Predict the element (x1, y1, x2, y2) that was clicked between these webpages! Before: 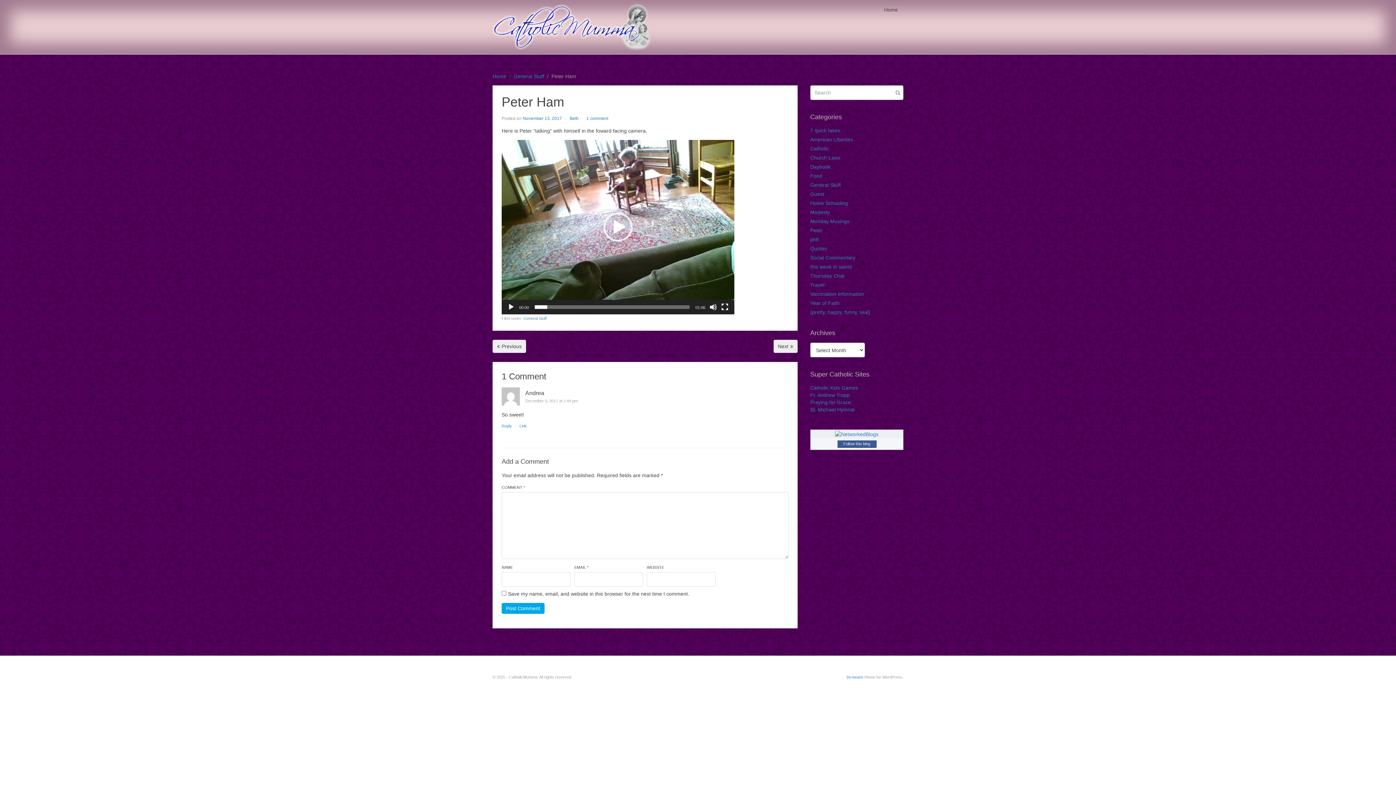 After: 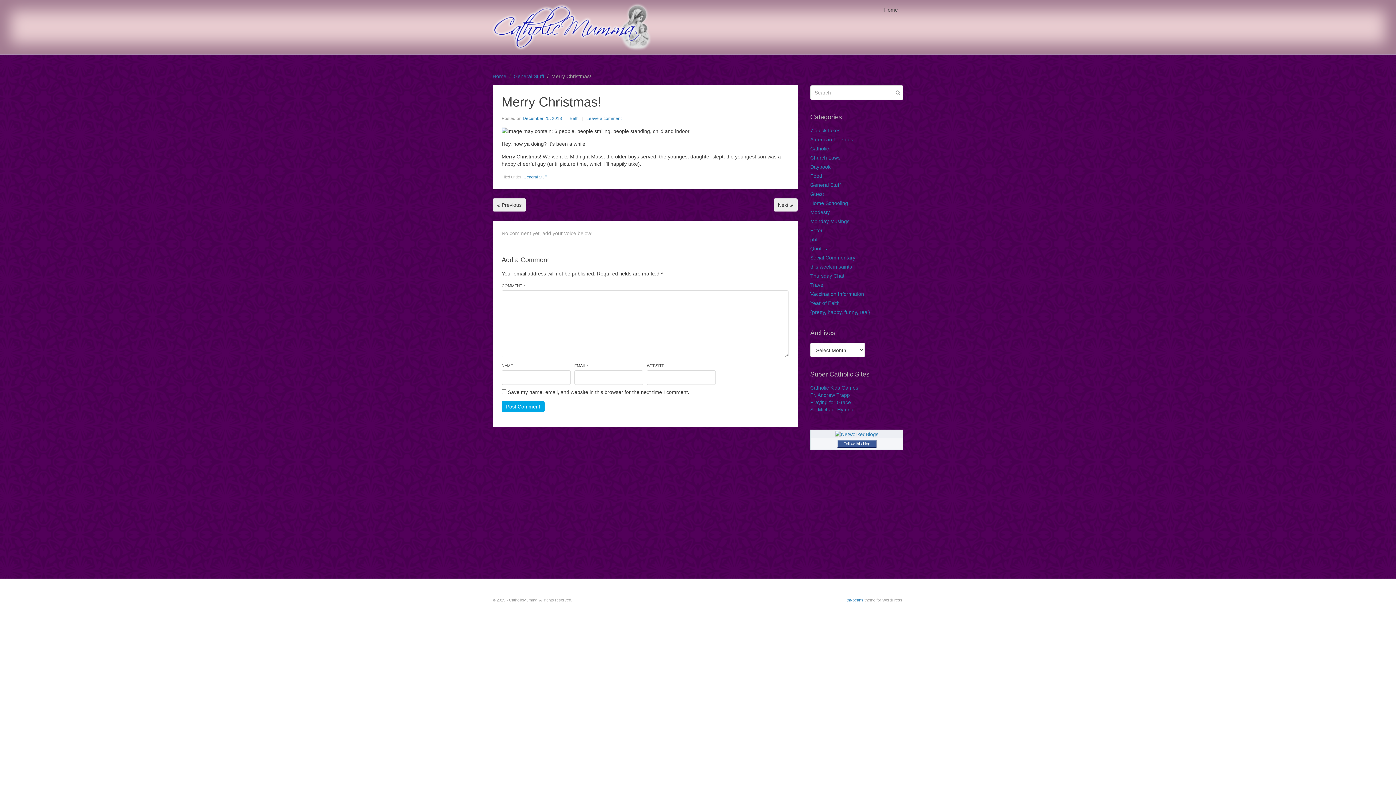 Action: label: Next bbox: (773, 340, 797, 353)